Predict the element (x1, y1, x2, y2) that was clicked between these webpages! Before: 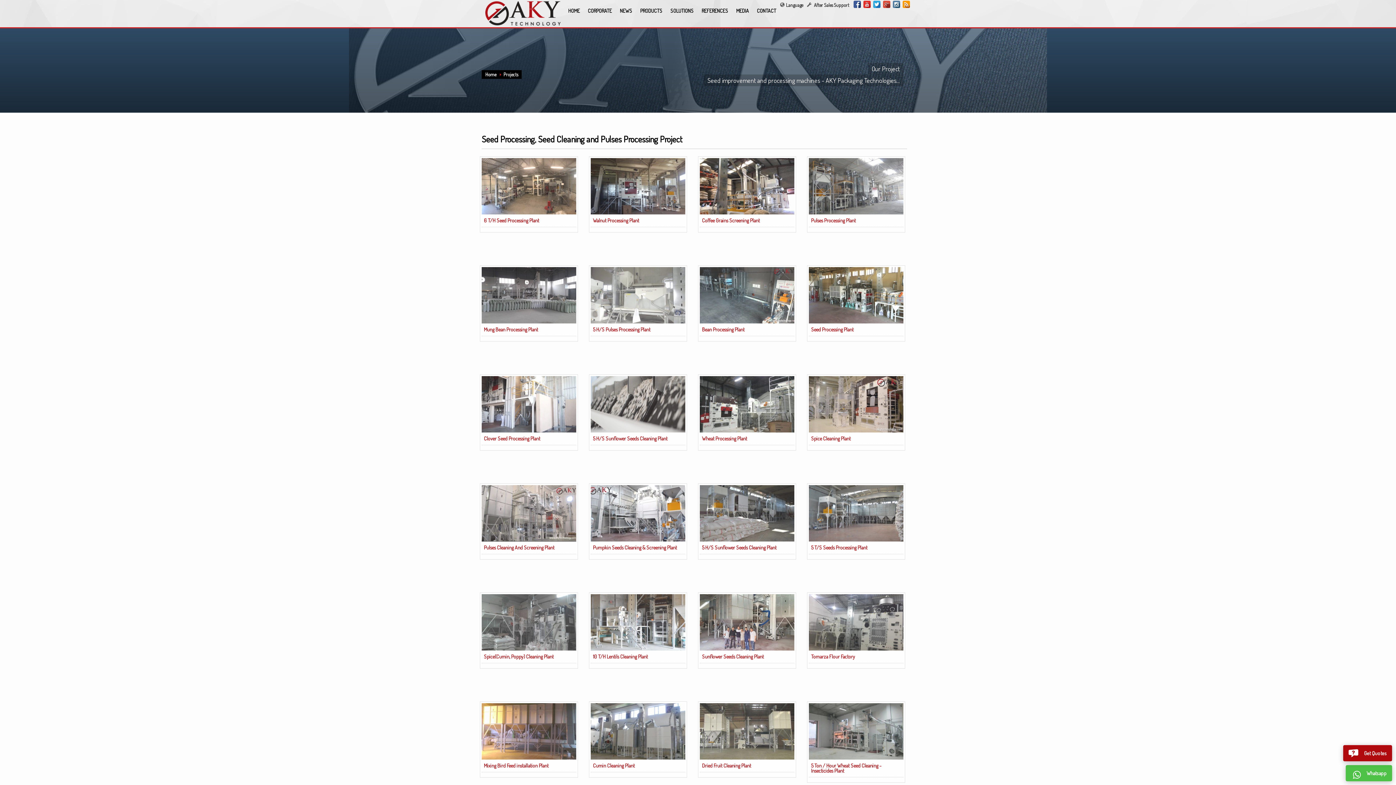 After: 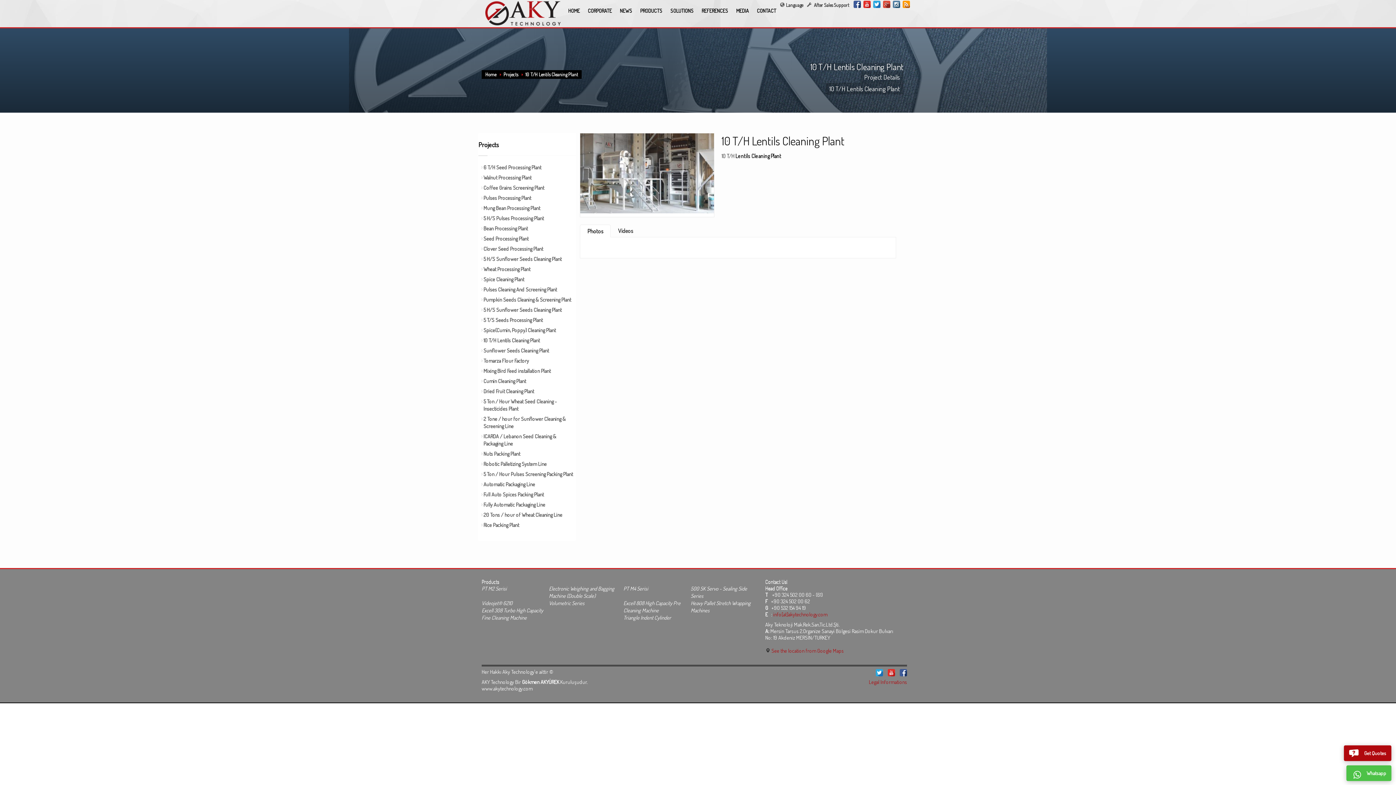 Action: bbox: (590, 594, 685, 651)